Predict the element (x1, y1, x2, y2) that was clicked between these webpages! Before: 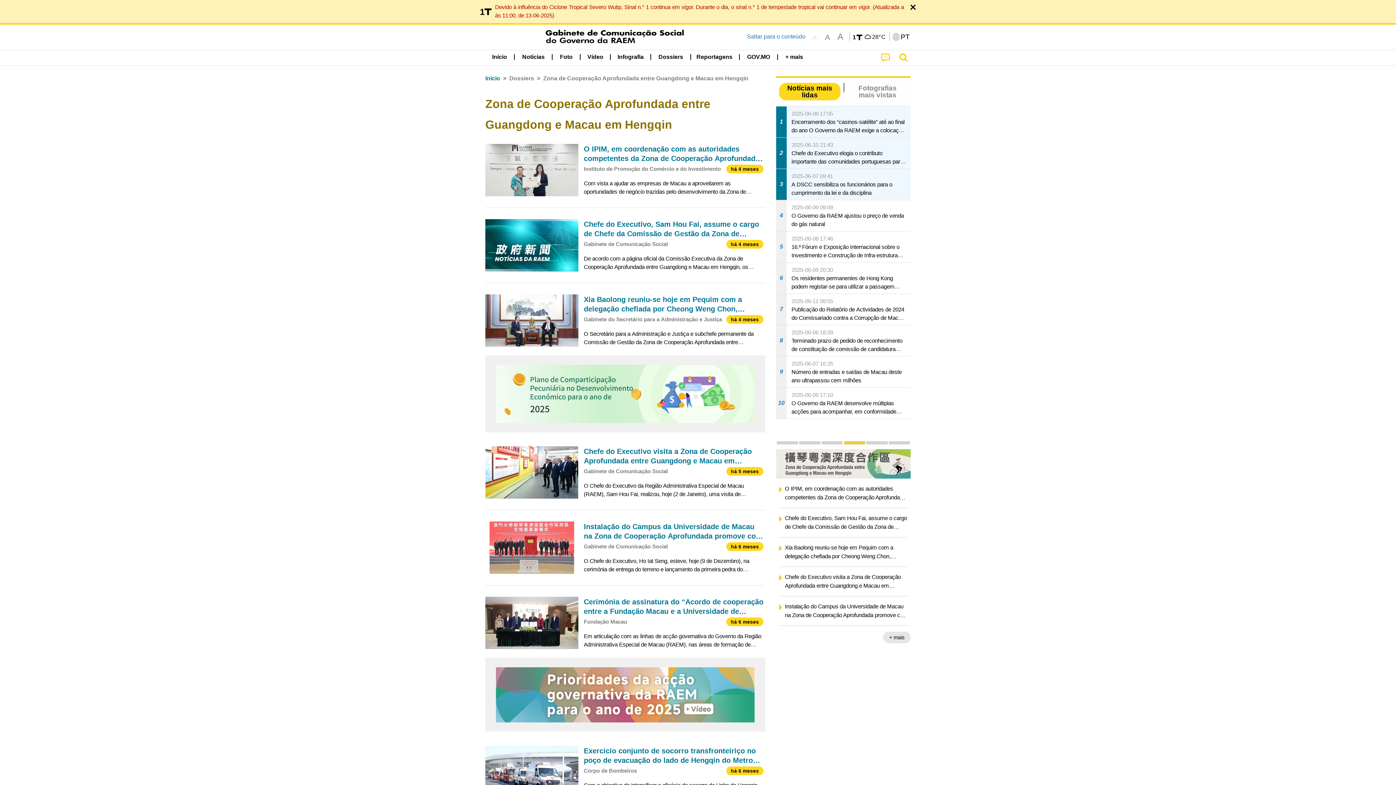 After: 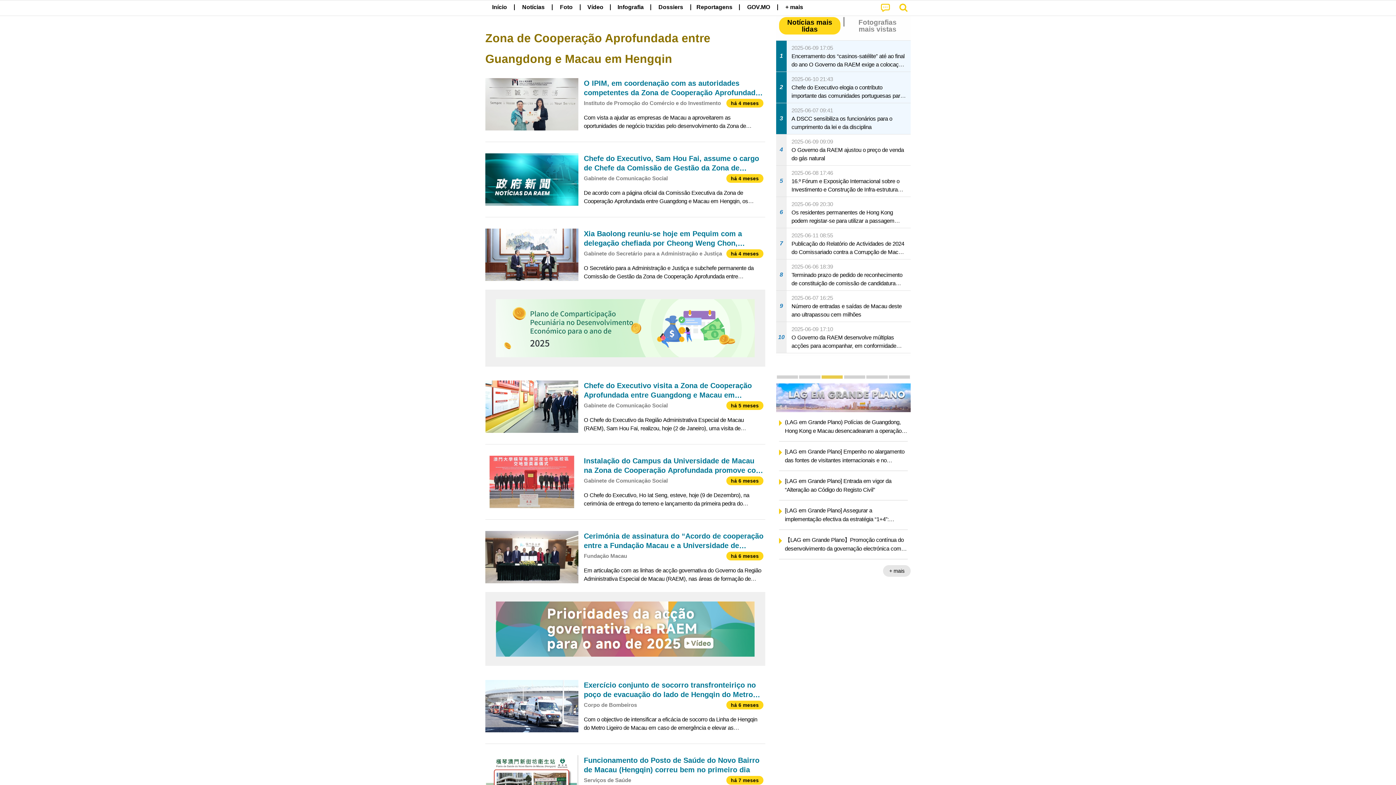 Action: bbox: (747, 33, 805, 39) label: Saltar para o conteúdo